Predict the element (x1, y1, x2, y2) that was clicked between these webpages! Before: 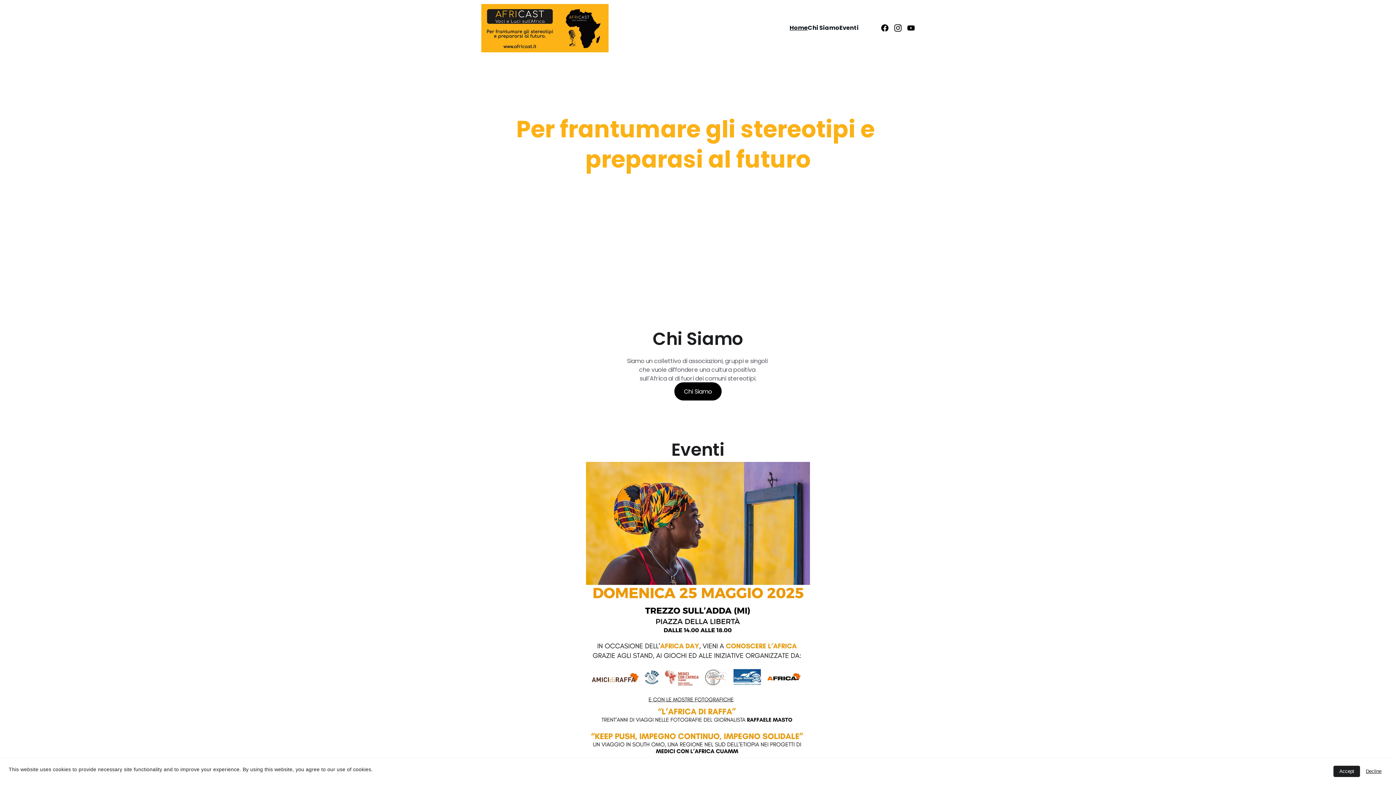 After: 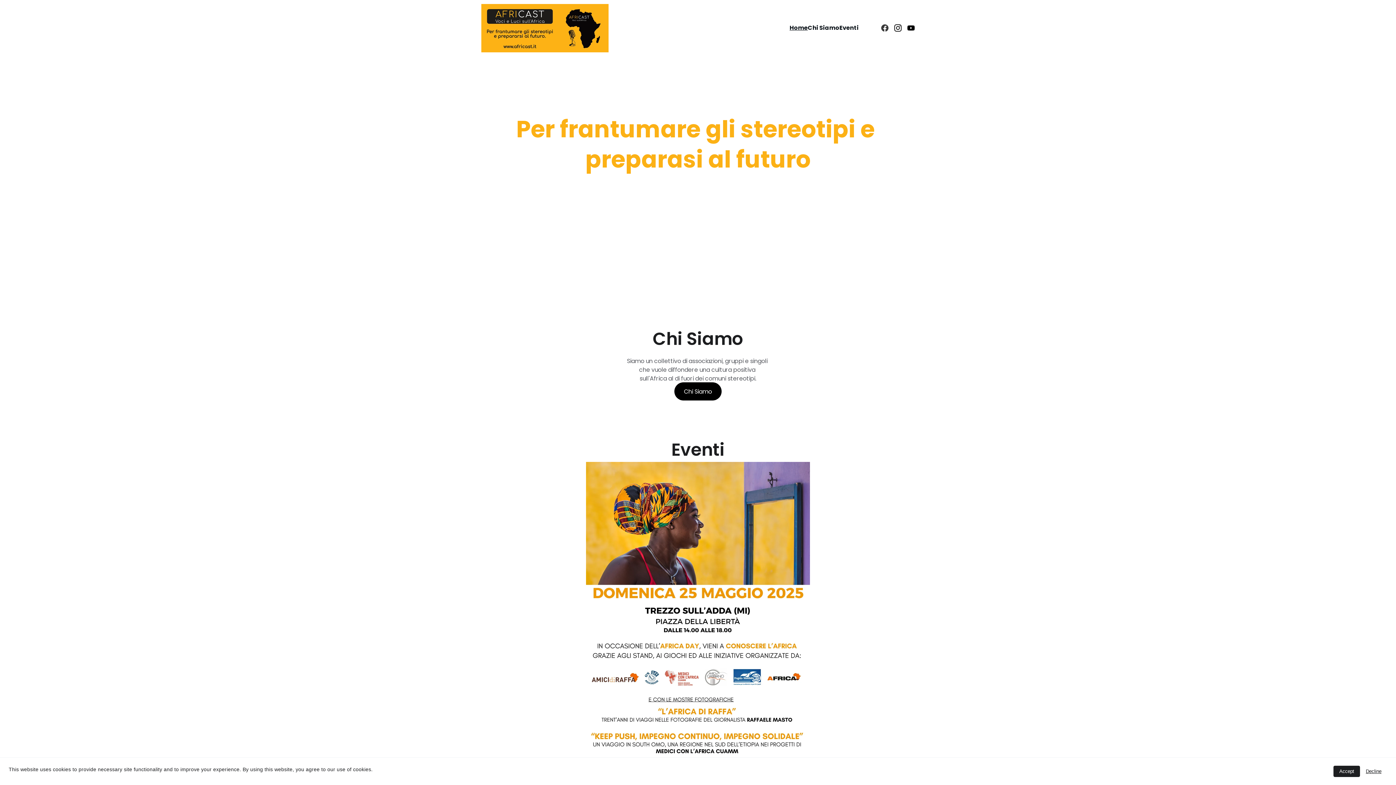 Action: bbox: (881, 24, 894, 31)